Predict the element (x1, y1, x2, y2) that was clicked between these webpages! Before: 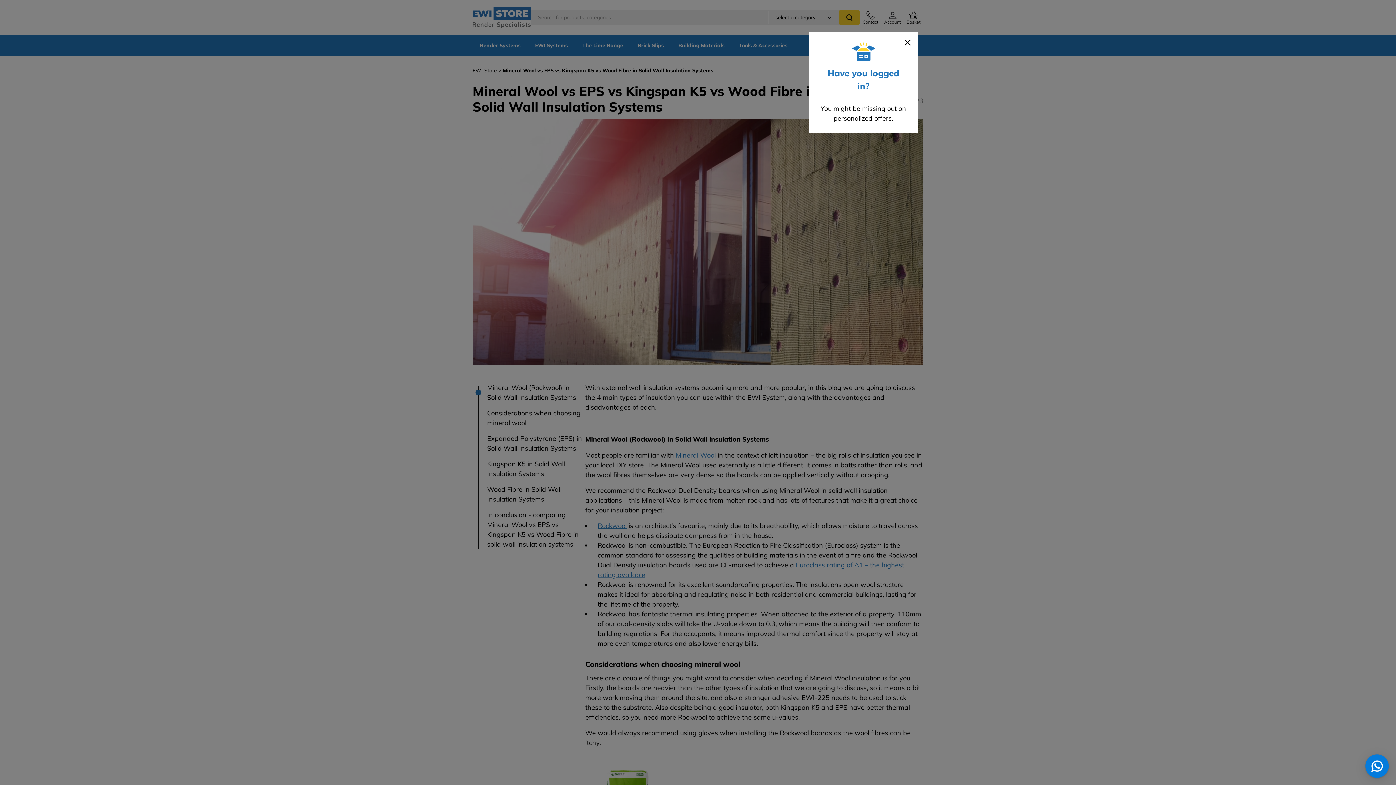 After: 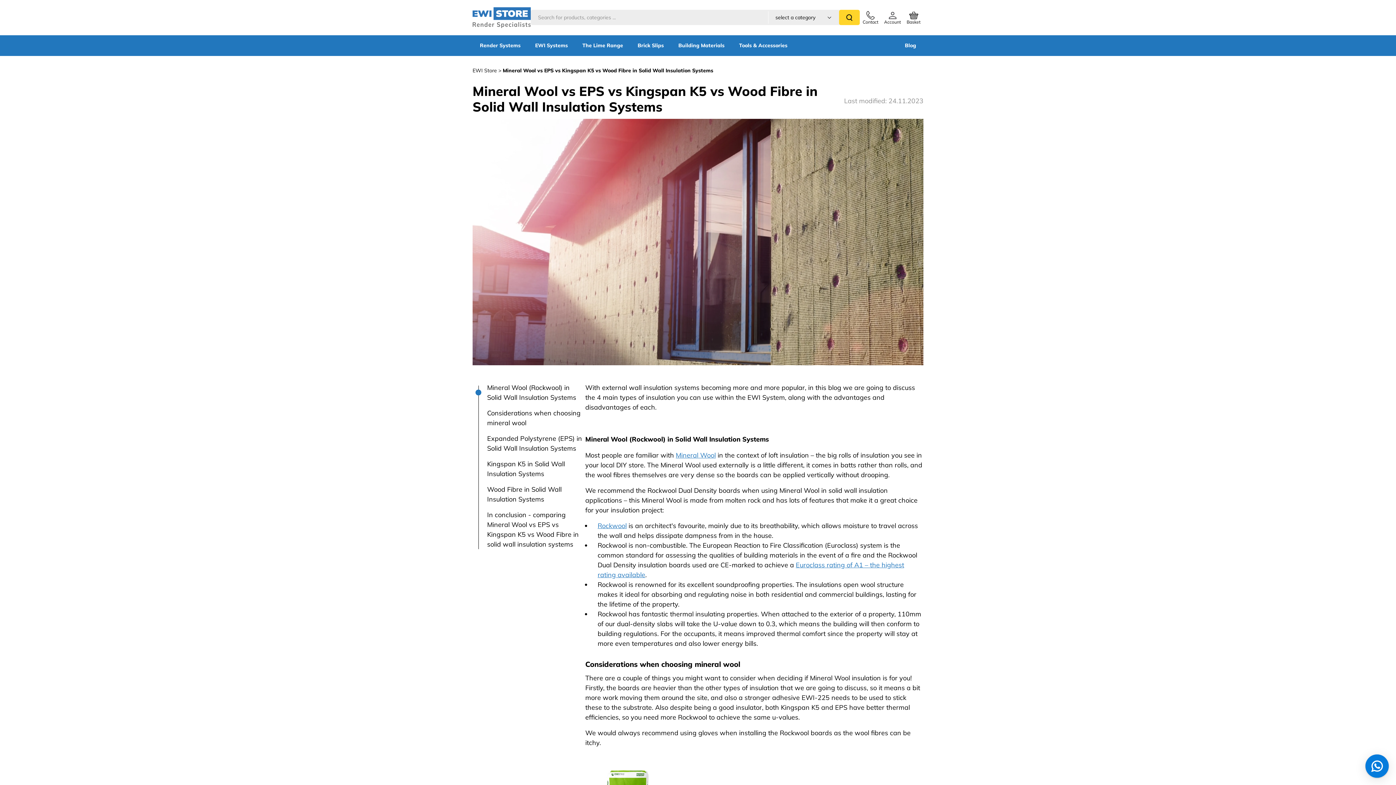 Action: label: Close bbox: (897, 32, 918, 52)